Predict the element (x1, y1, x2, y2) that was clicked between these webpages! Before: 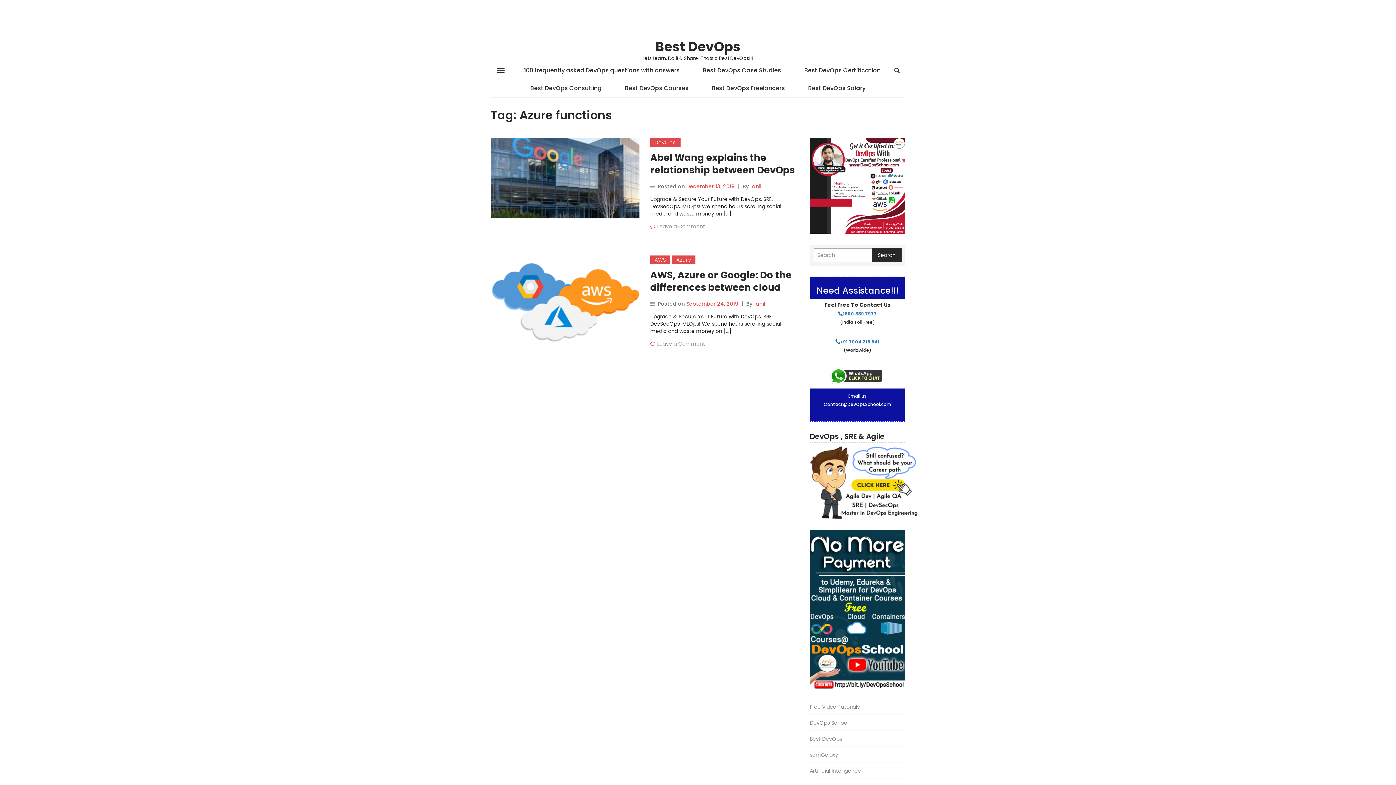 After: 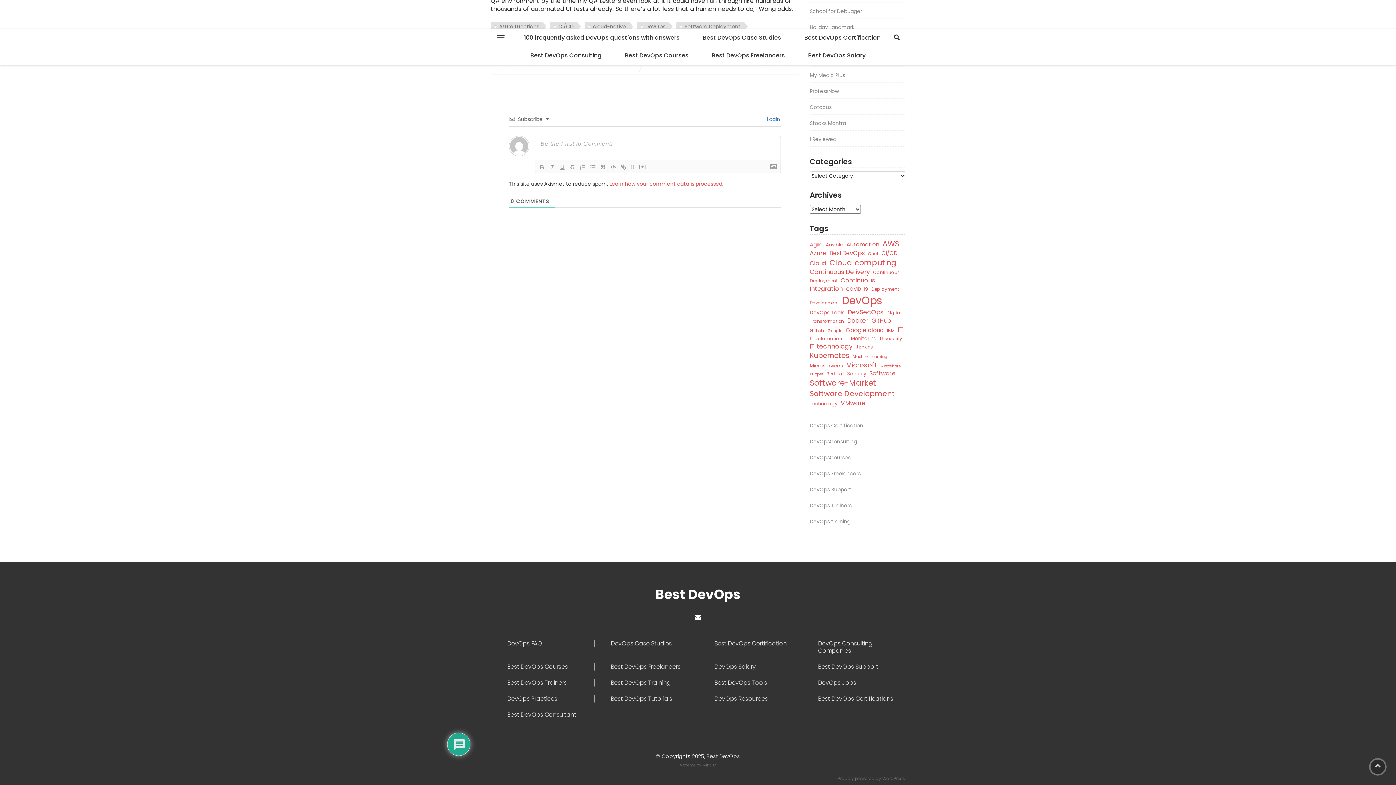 Action: label: Leave a Comment bbox: (657, 222, 705, 230)